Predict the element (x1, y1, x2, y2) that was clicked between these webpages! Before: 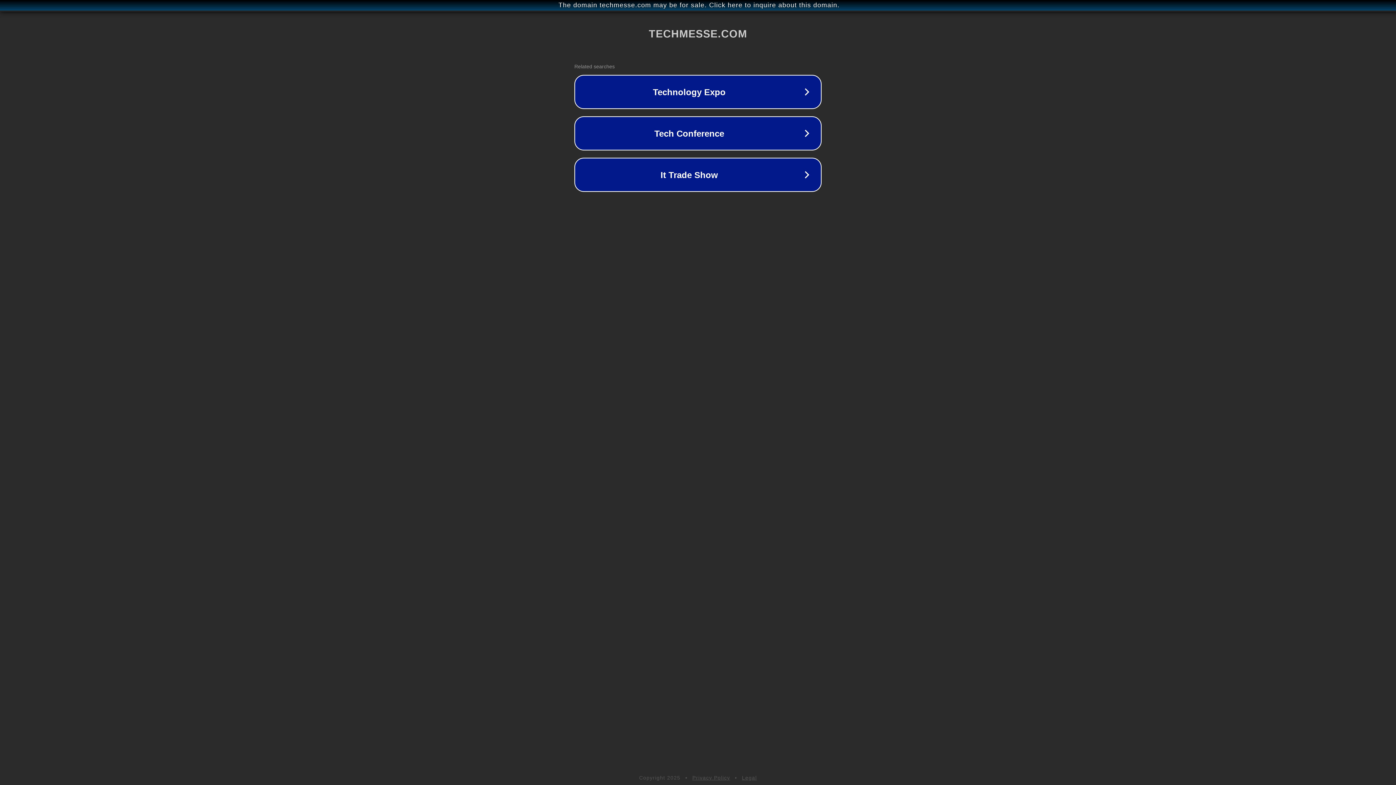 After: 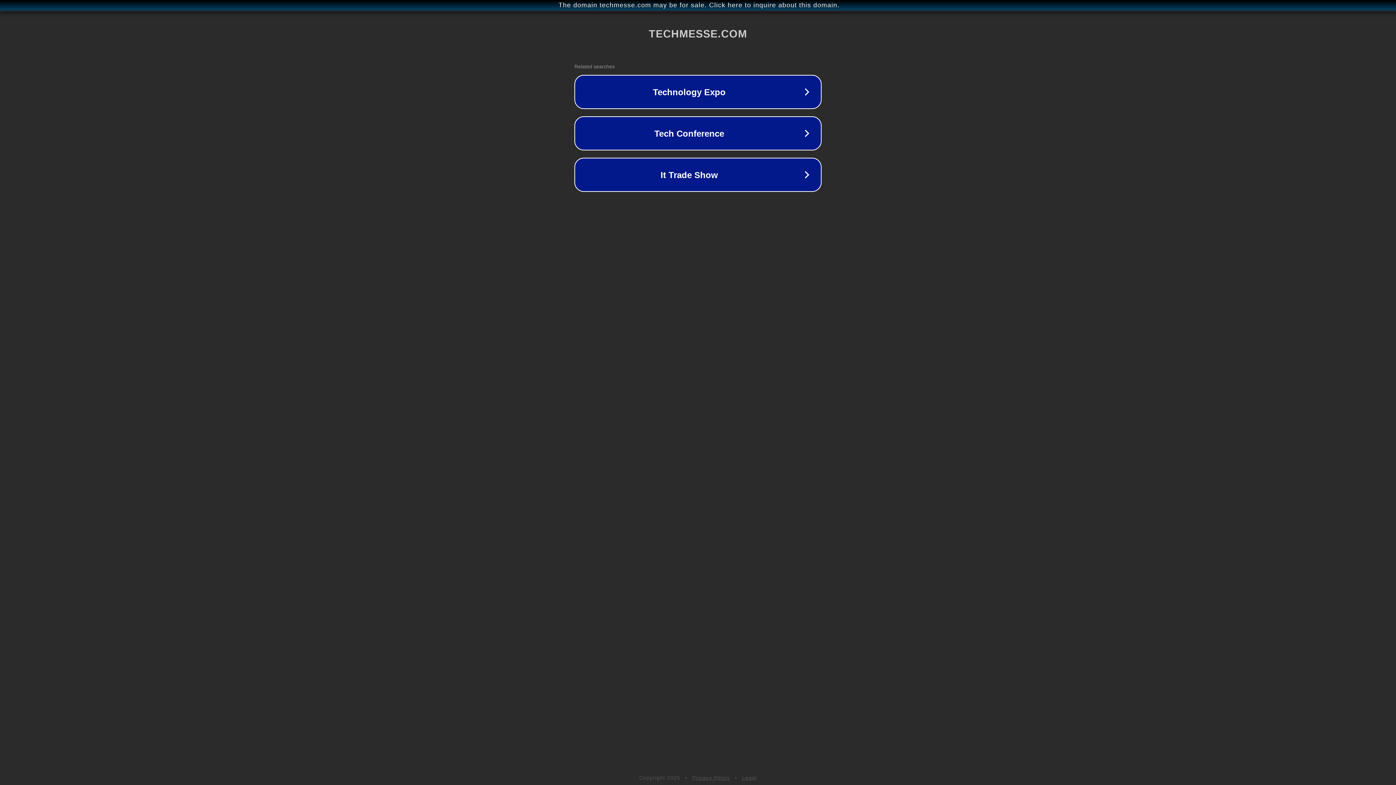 Action: bbox: (742, 775, 757, 781) label: Legal